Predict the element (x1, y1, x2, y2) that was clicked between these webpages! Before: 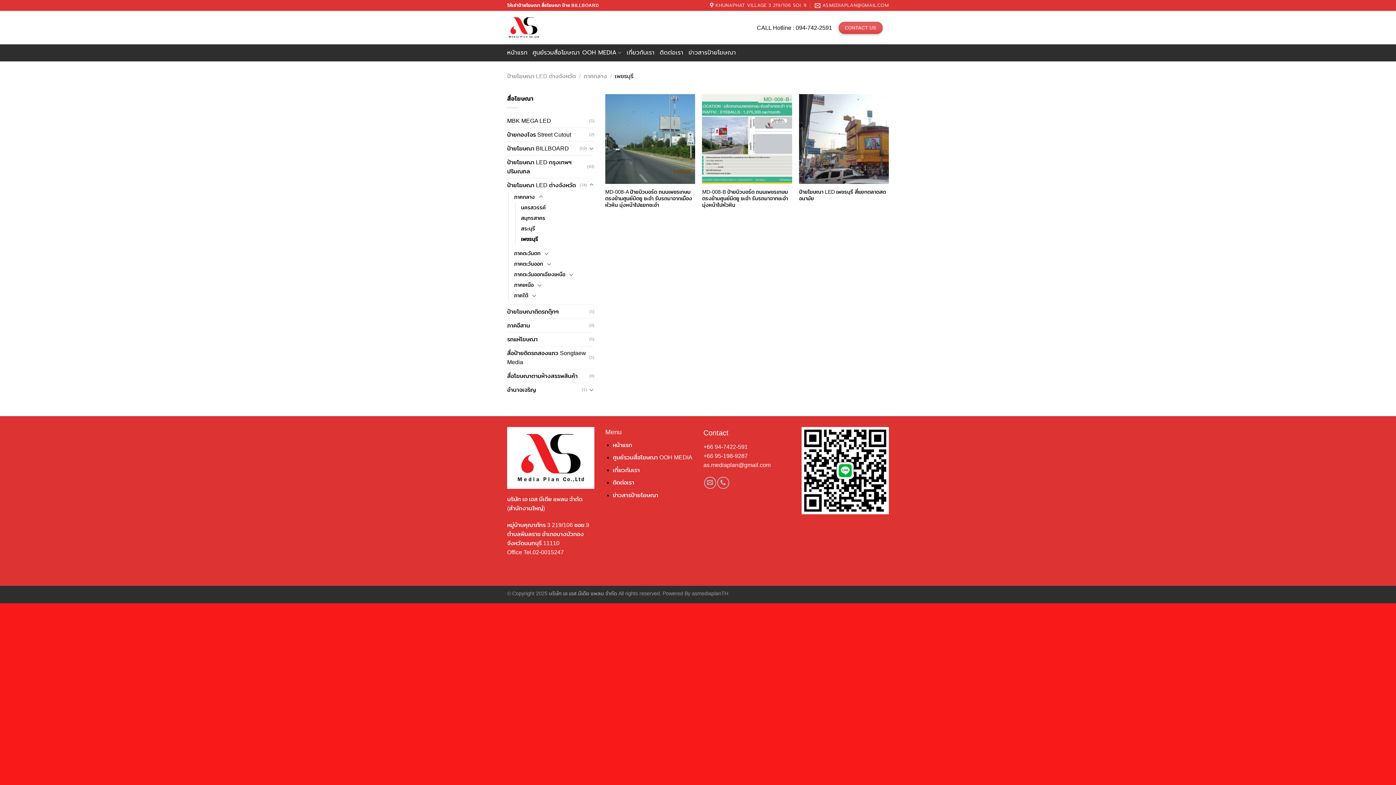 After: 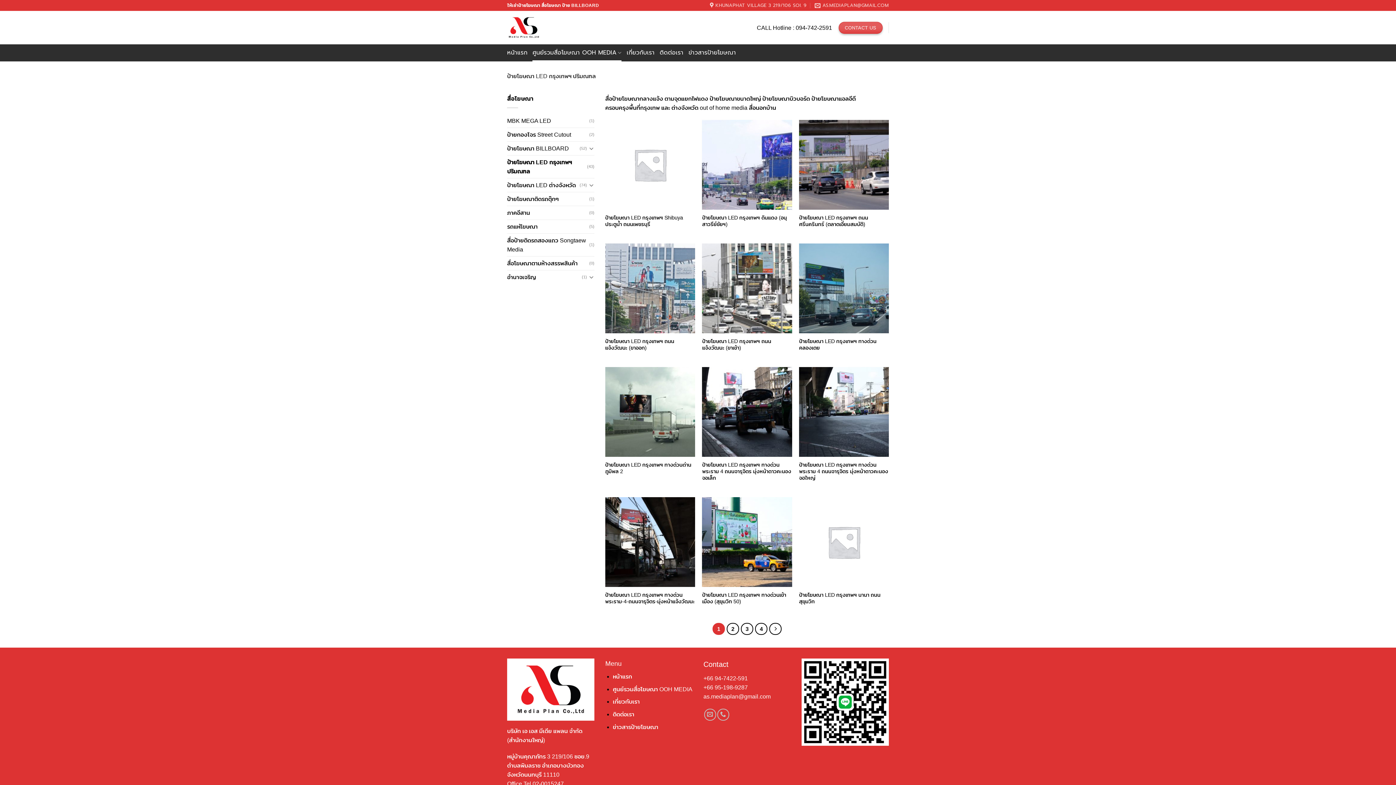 Action: bbox: (507, 155, 587, 178) label: ป้ายโฆษณา LED กรุงเทพฯ ปริมณฑล